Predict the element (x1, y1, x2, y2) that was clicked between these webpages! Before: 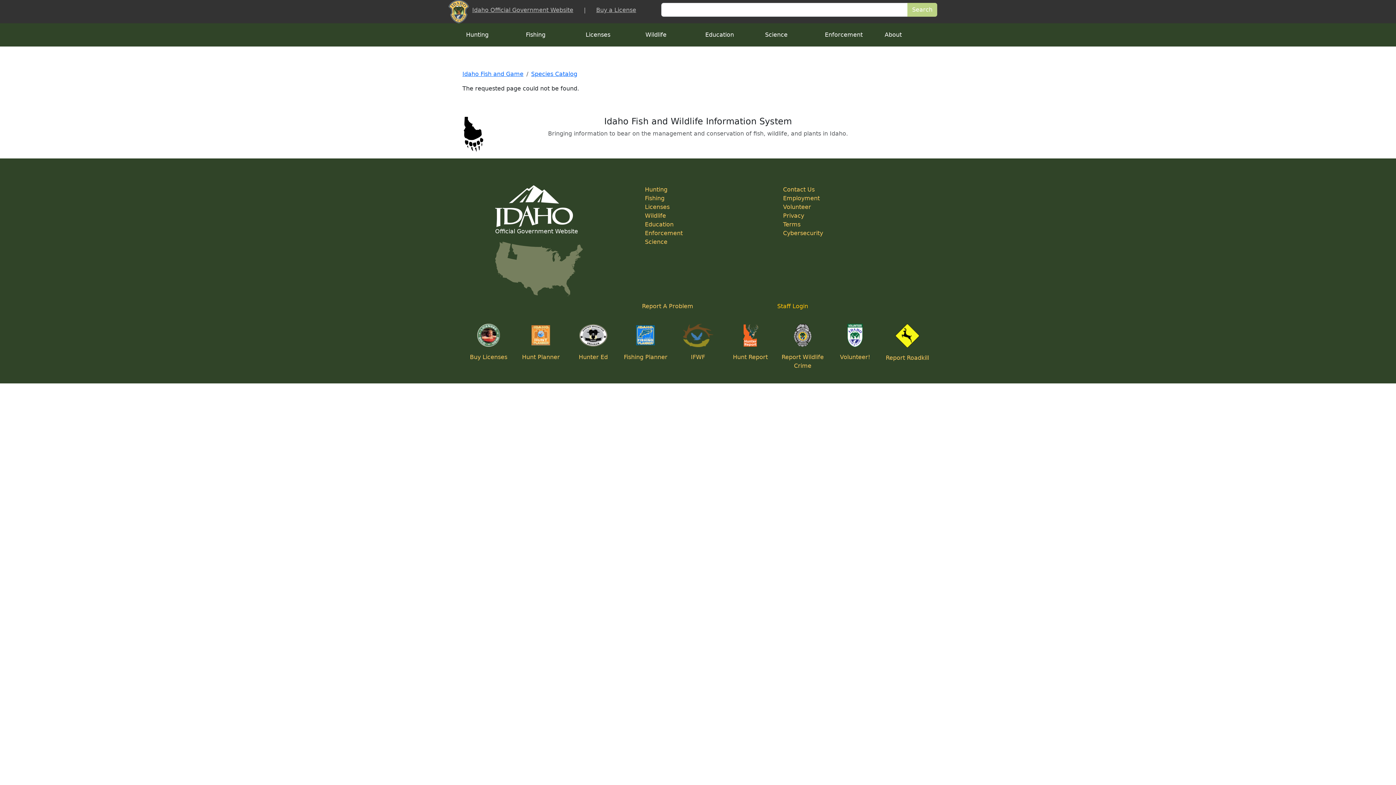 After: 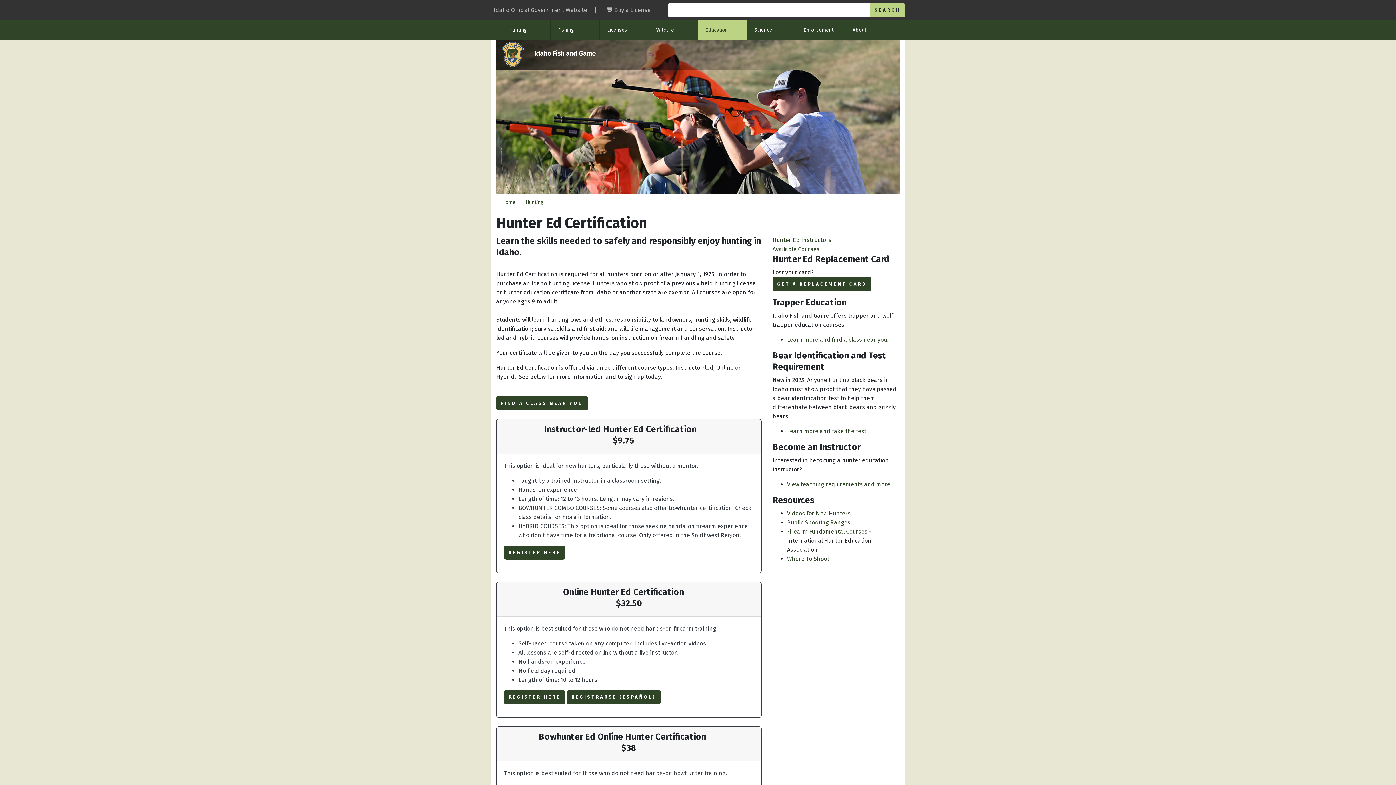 Action: bbox: (578, 353, 608, 360) label: Hunter Ed